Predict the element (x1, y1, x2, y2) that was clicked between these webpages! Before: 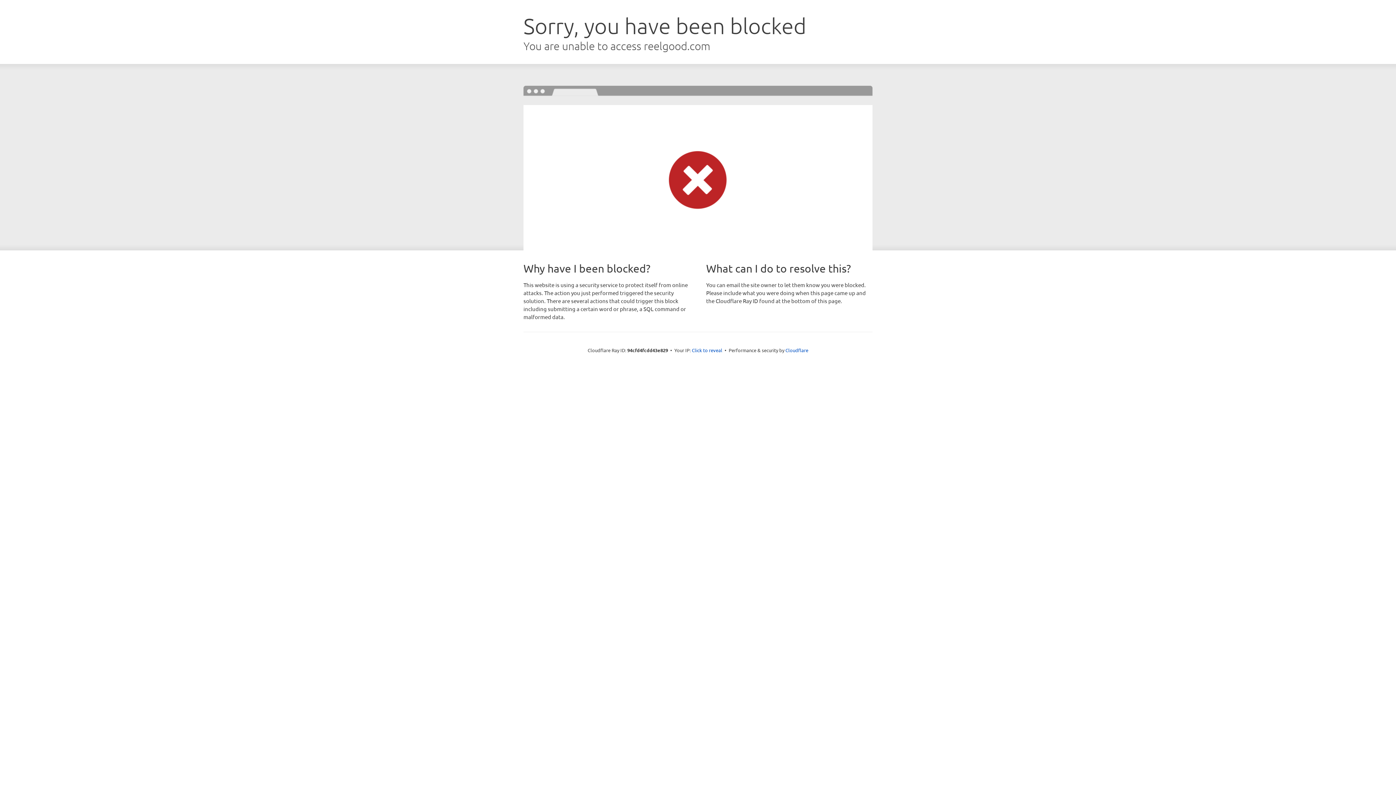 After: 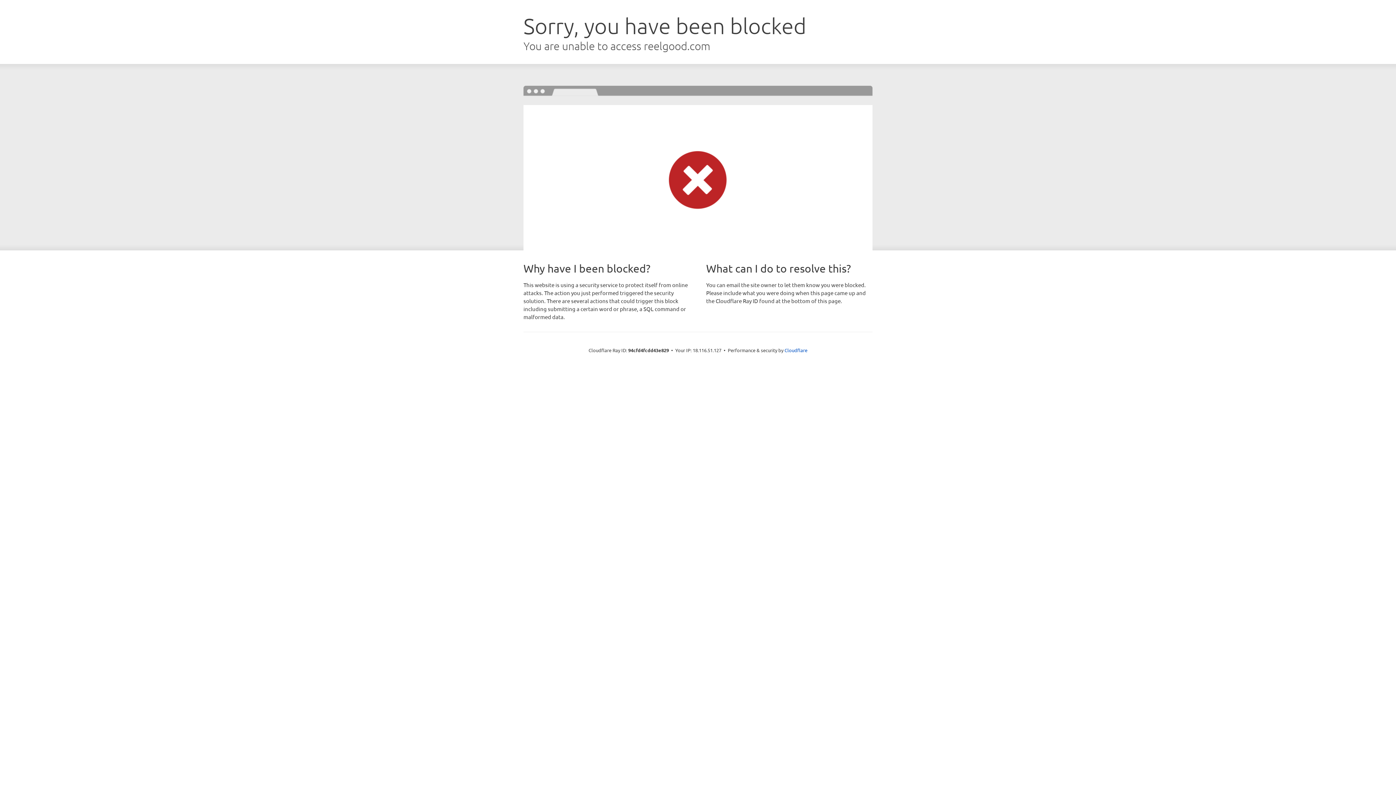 Action: bbox: (692, 346, 722, 353) label: Click to reveal